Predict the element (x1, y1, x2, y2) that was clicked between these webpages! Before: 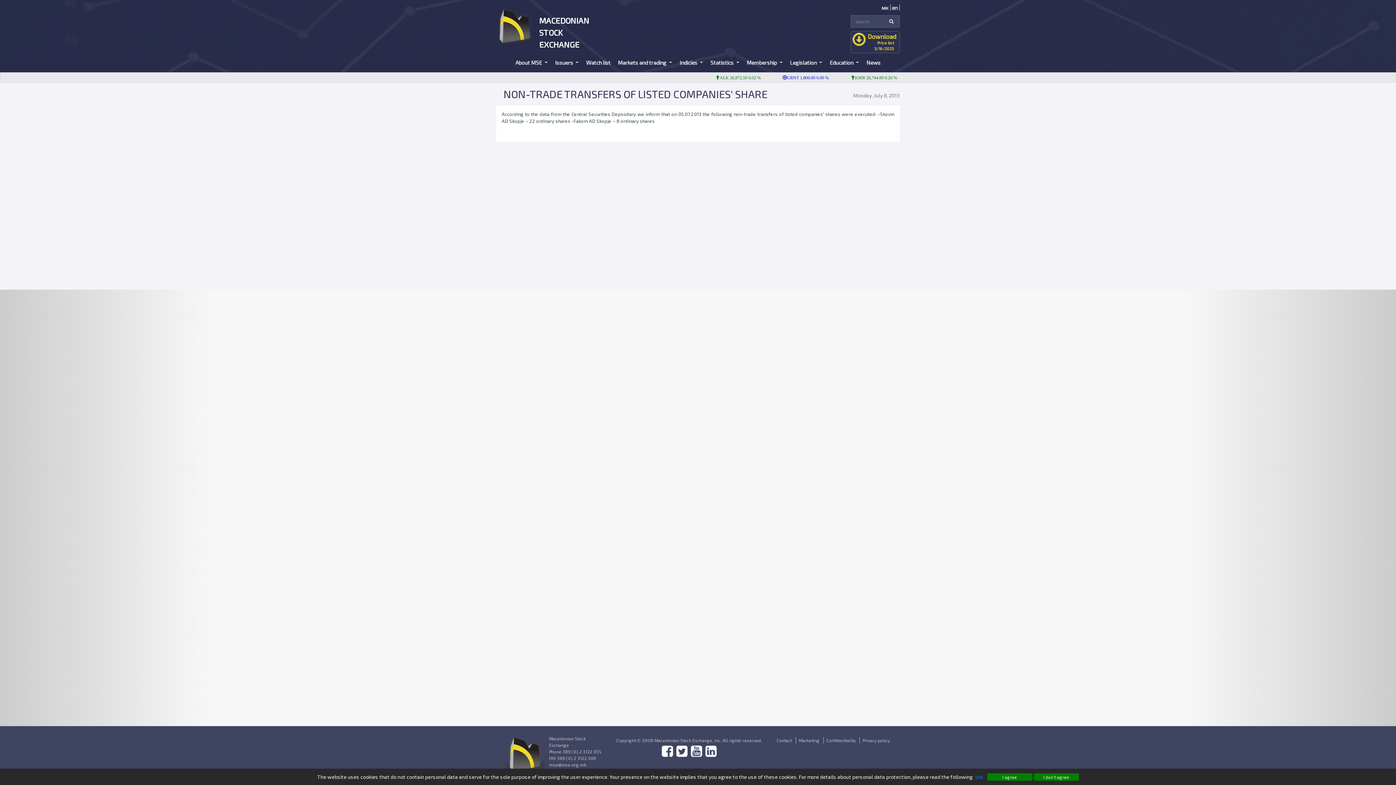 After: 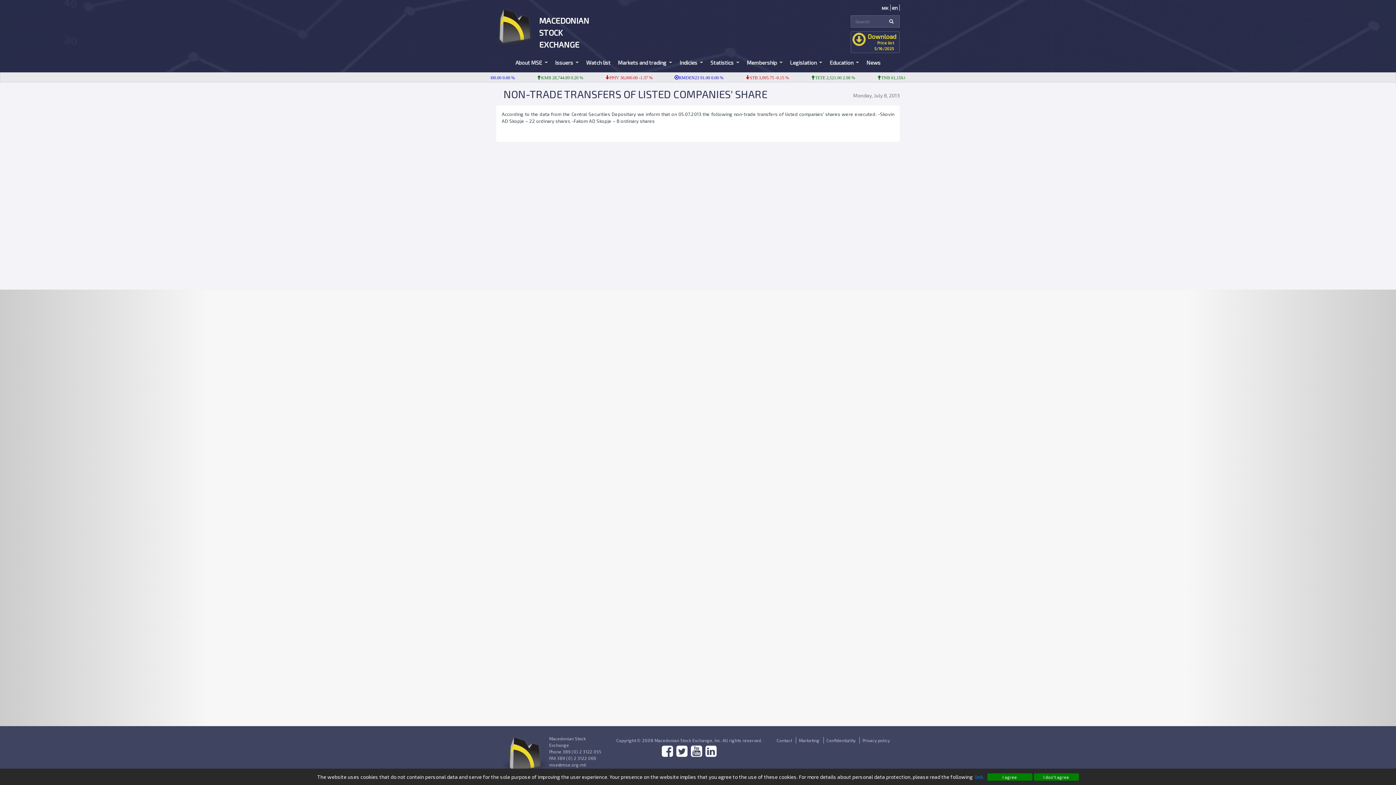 Action: bbox: (675, 752, 688, 757)